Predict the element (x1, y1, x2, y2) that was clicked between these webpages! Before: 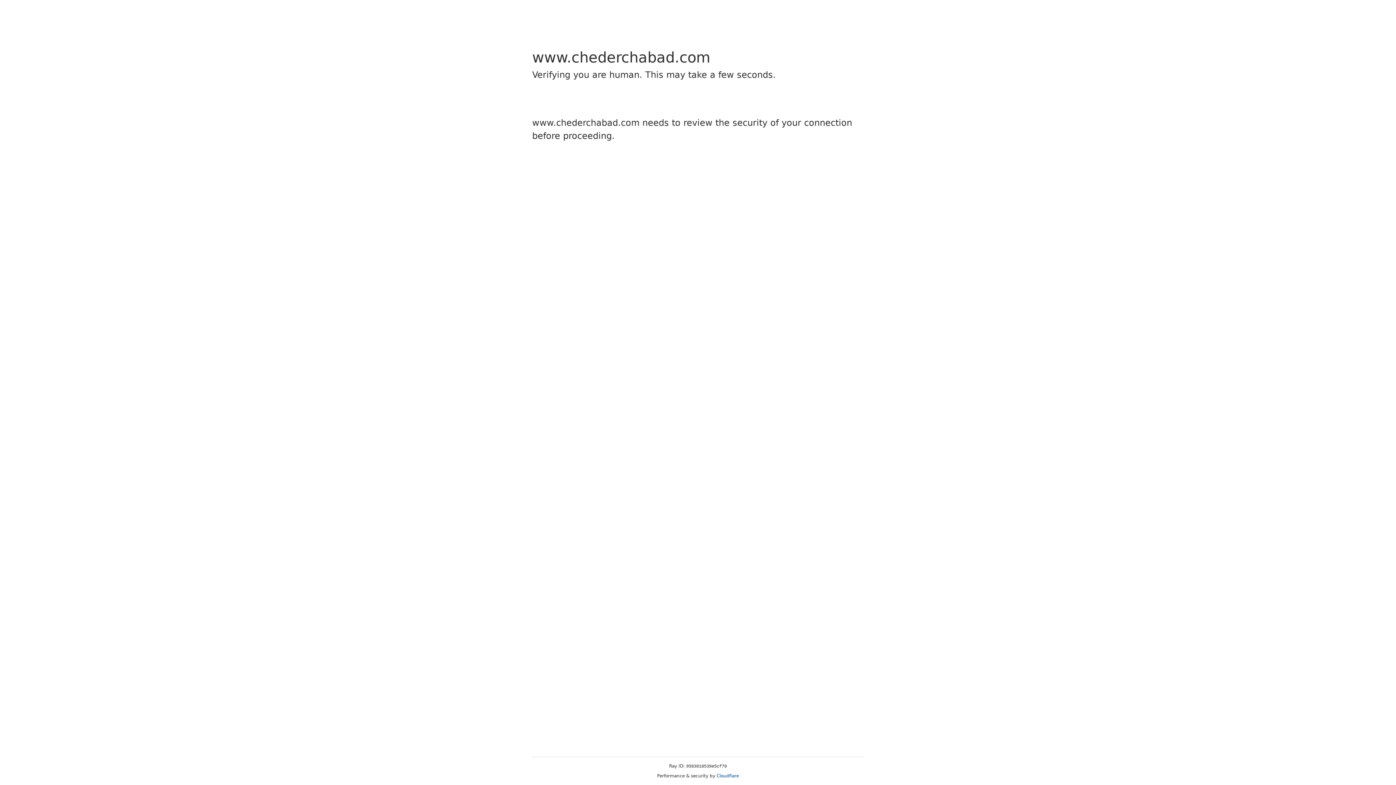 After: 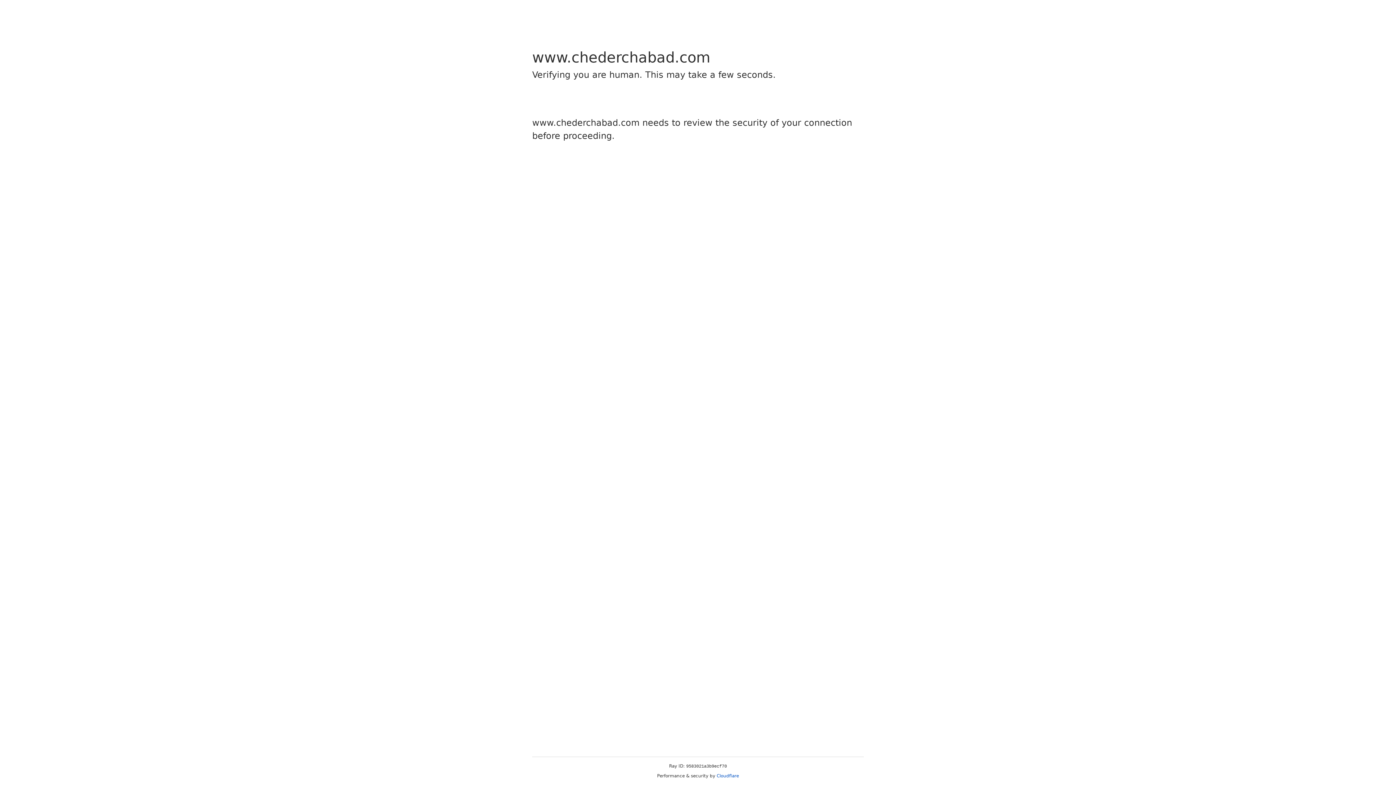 Action: bbox: (716, 773, 739, 778) label: Cloudflare